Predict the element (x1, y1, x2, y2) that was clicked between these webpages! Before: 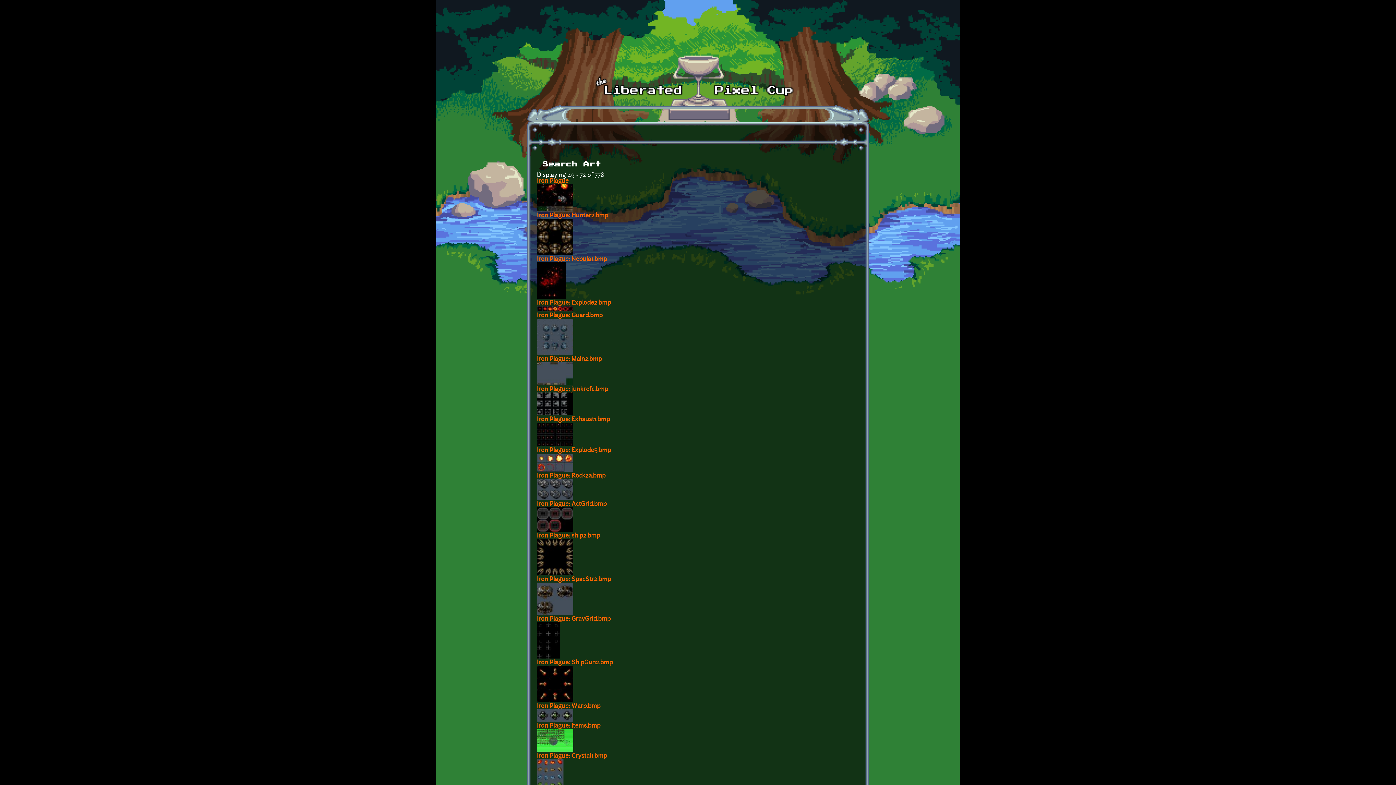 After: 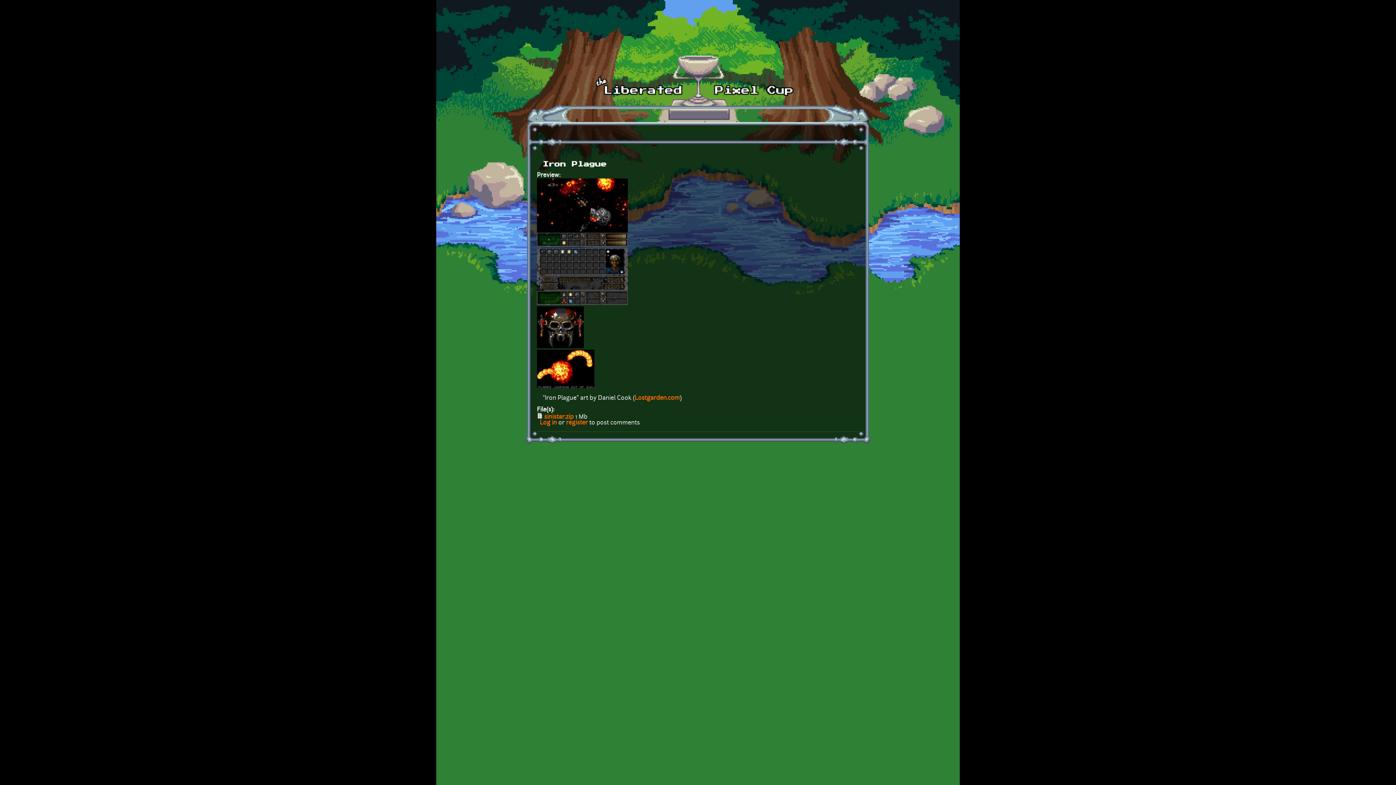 Action: label: Iron Plague bbox: (537, 178, 568, 184)